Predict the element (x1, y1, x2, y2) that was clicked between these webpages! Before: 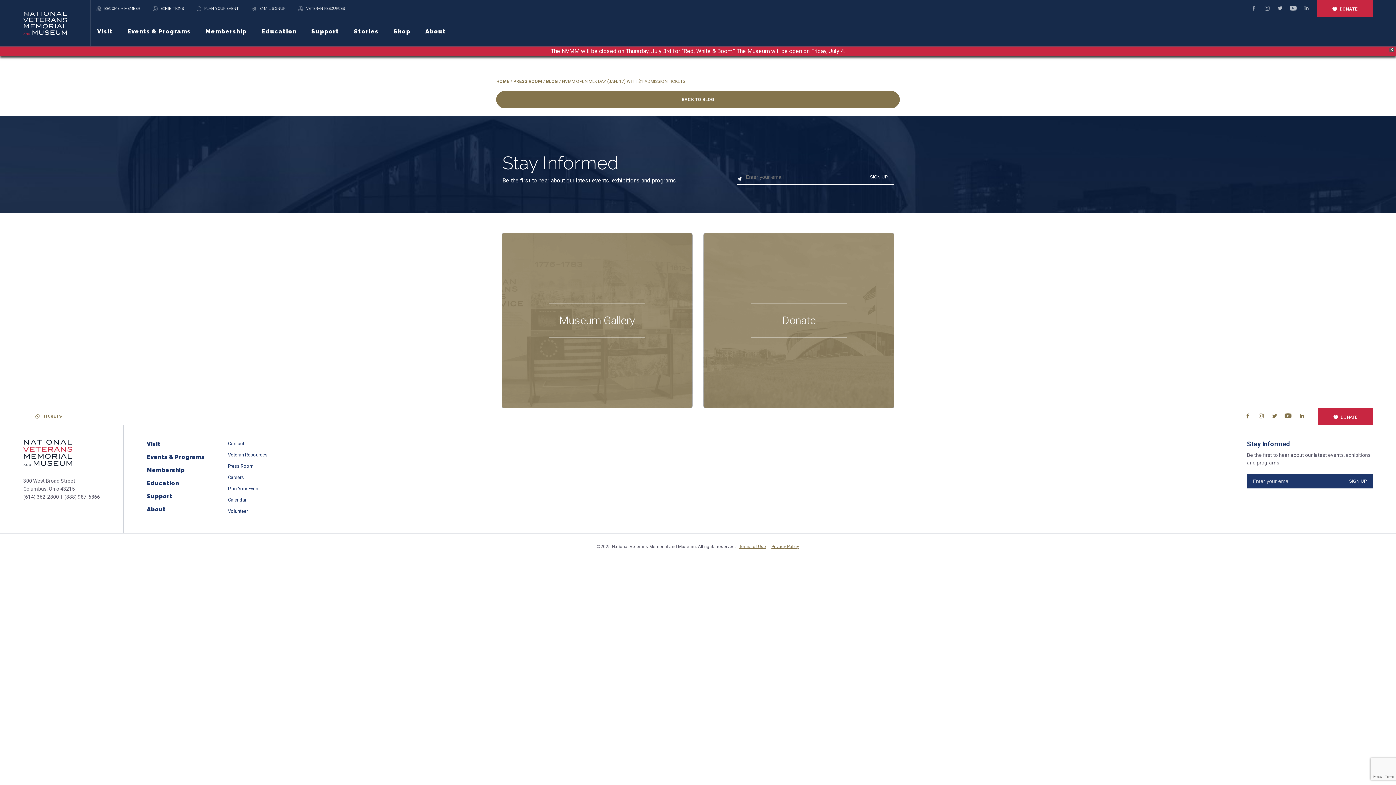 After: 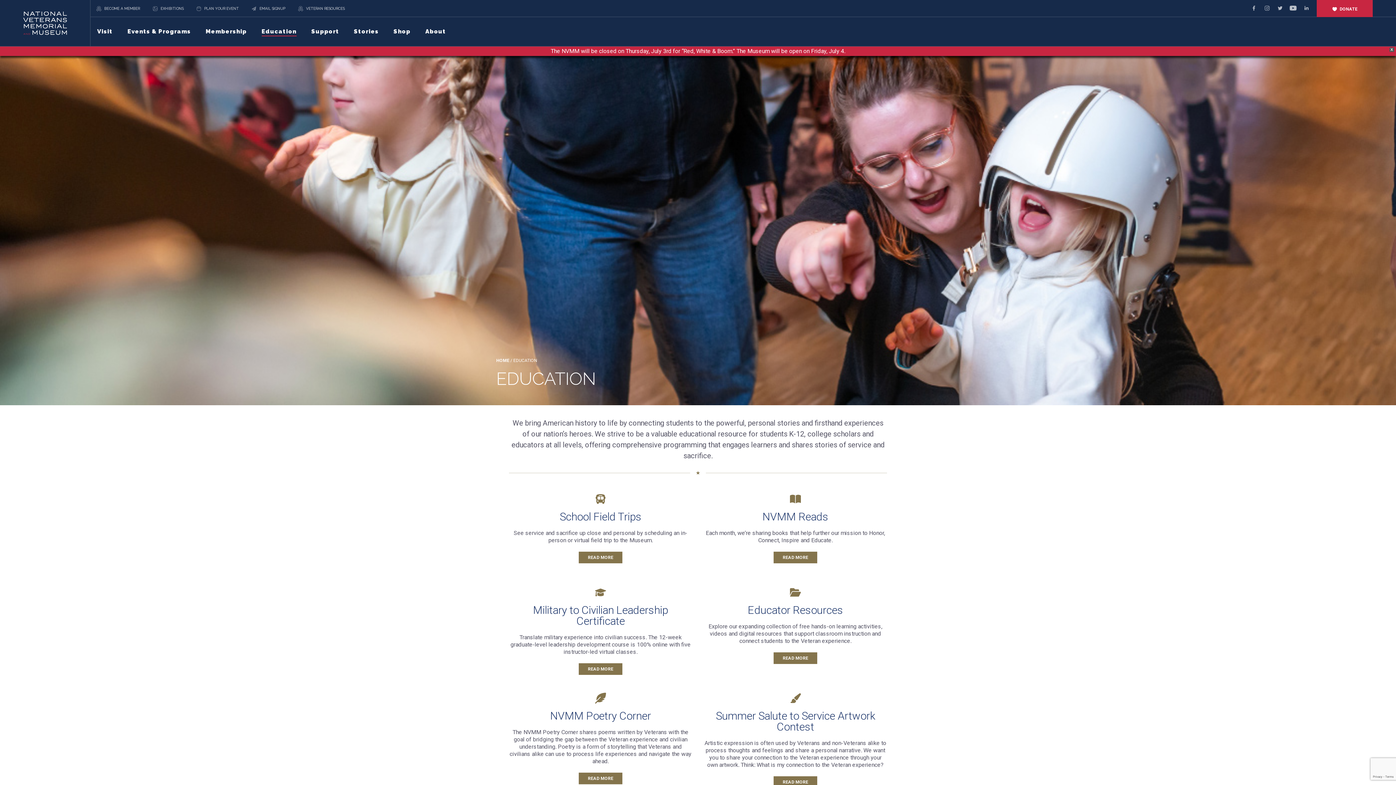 Action: label: Education bbox: (146, 479, 178, 486)